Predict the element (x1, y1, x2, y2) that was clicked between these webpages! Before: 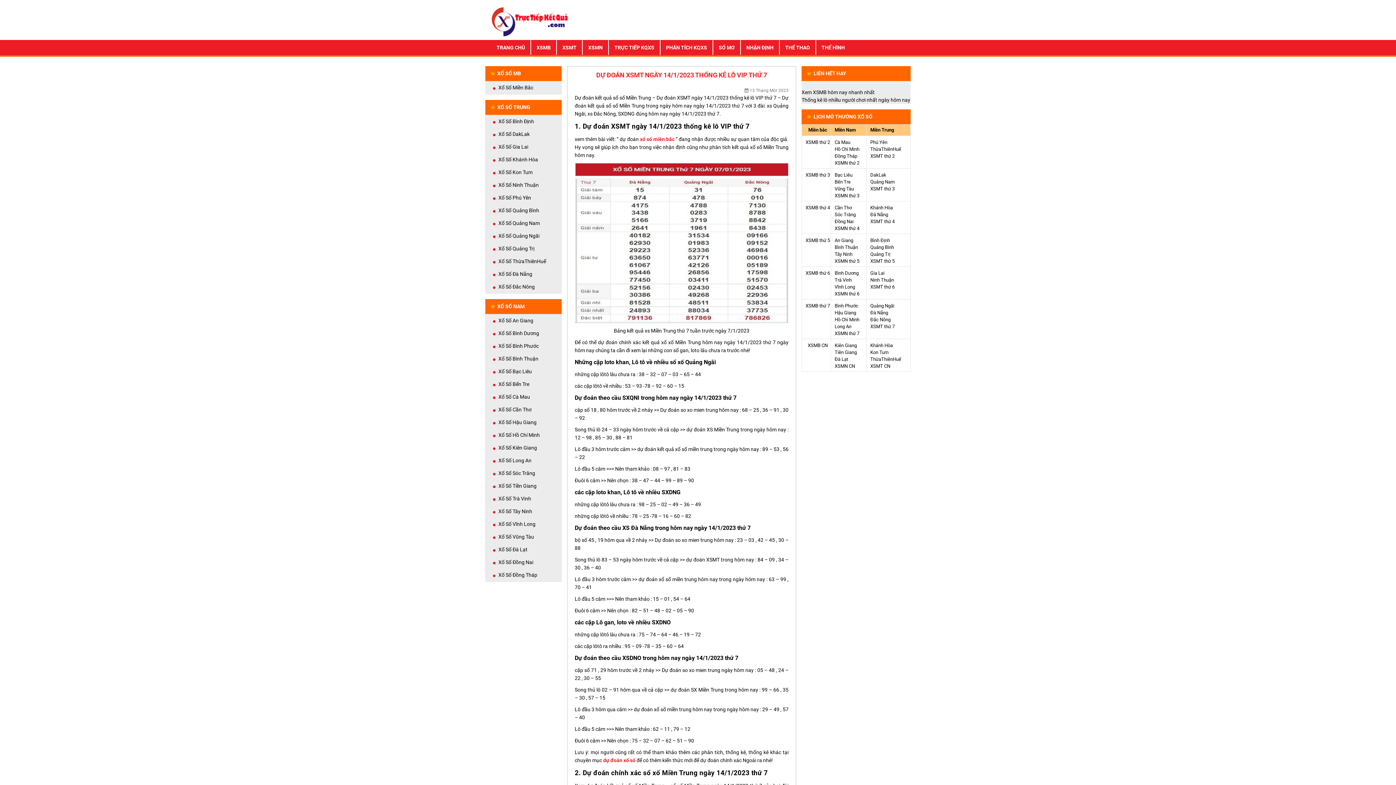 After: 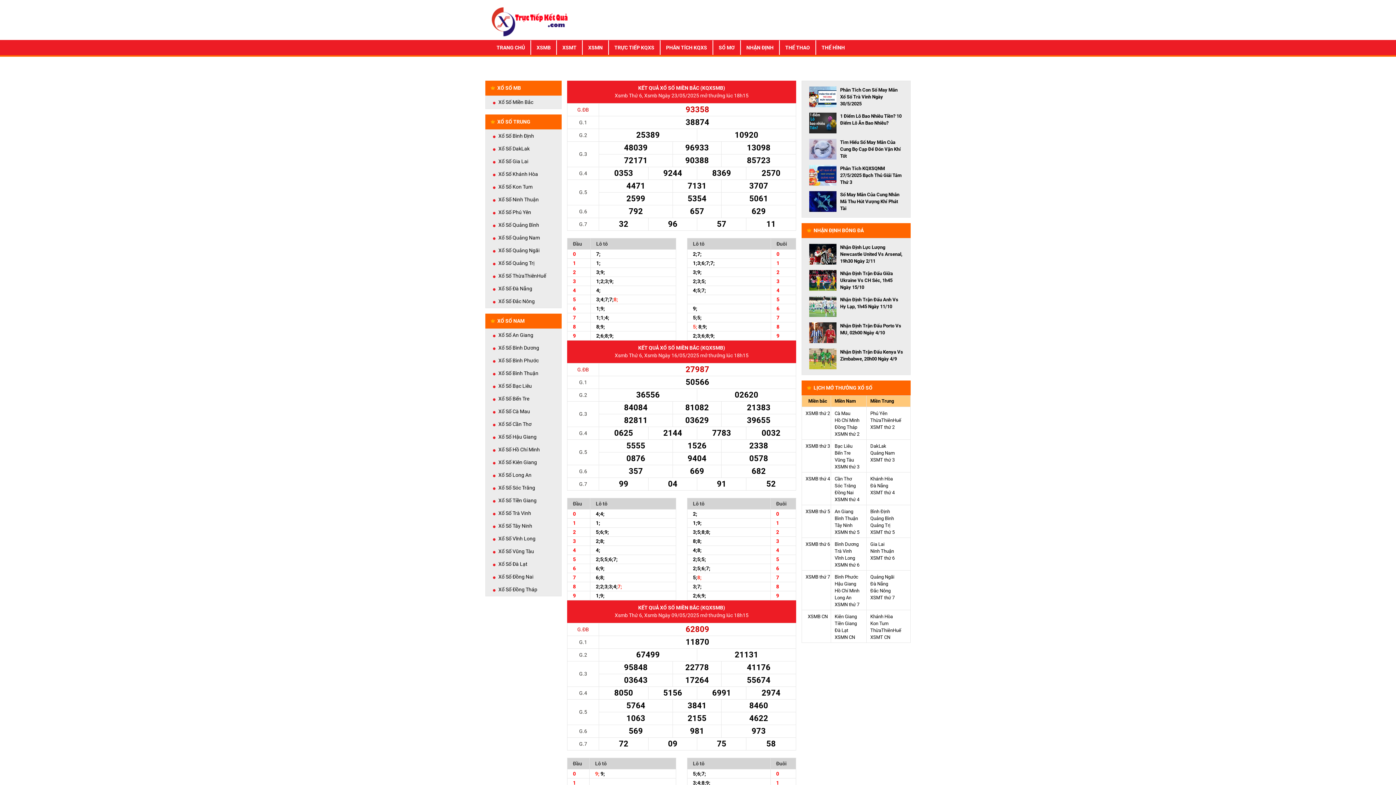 Action: bbox: (805, 270, 830, 276) label: XSMB thứ 6